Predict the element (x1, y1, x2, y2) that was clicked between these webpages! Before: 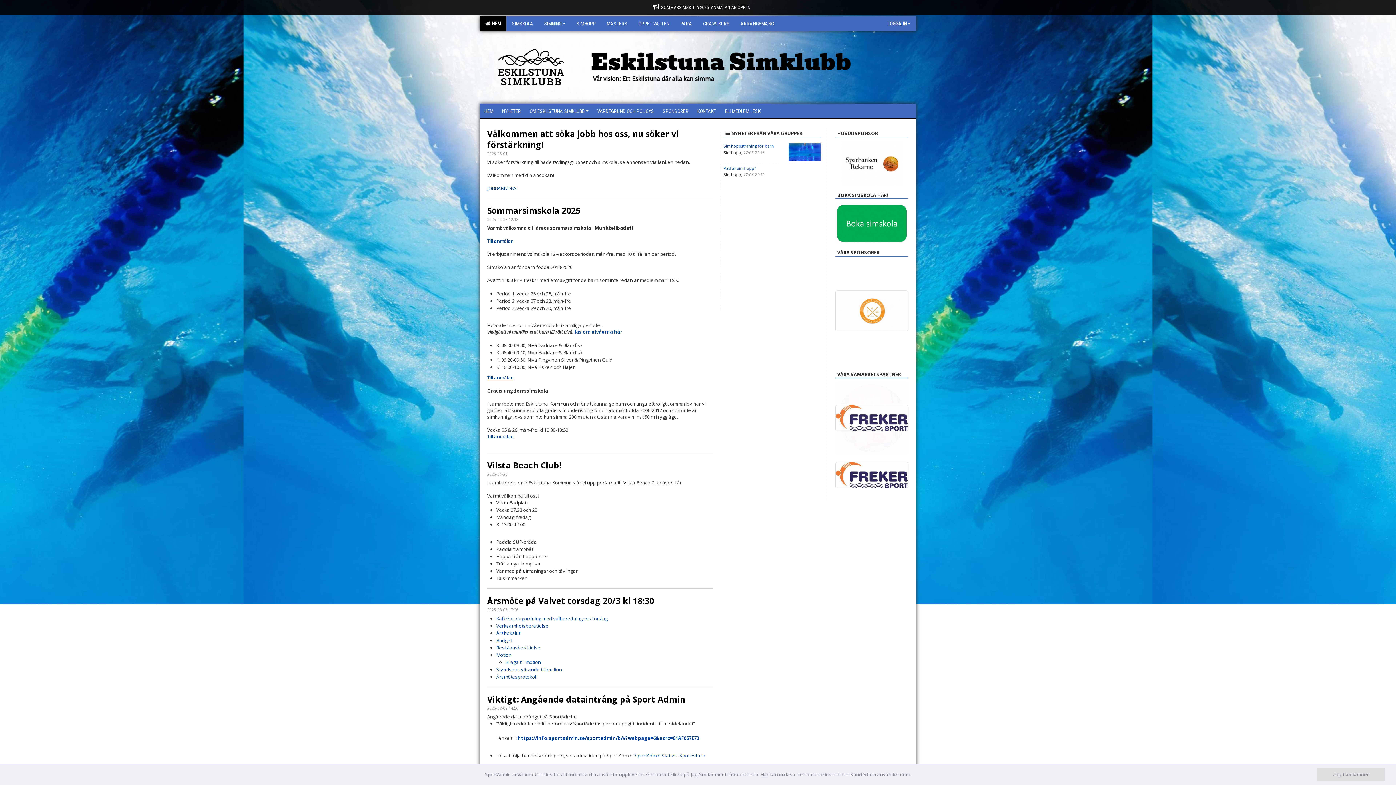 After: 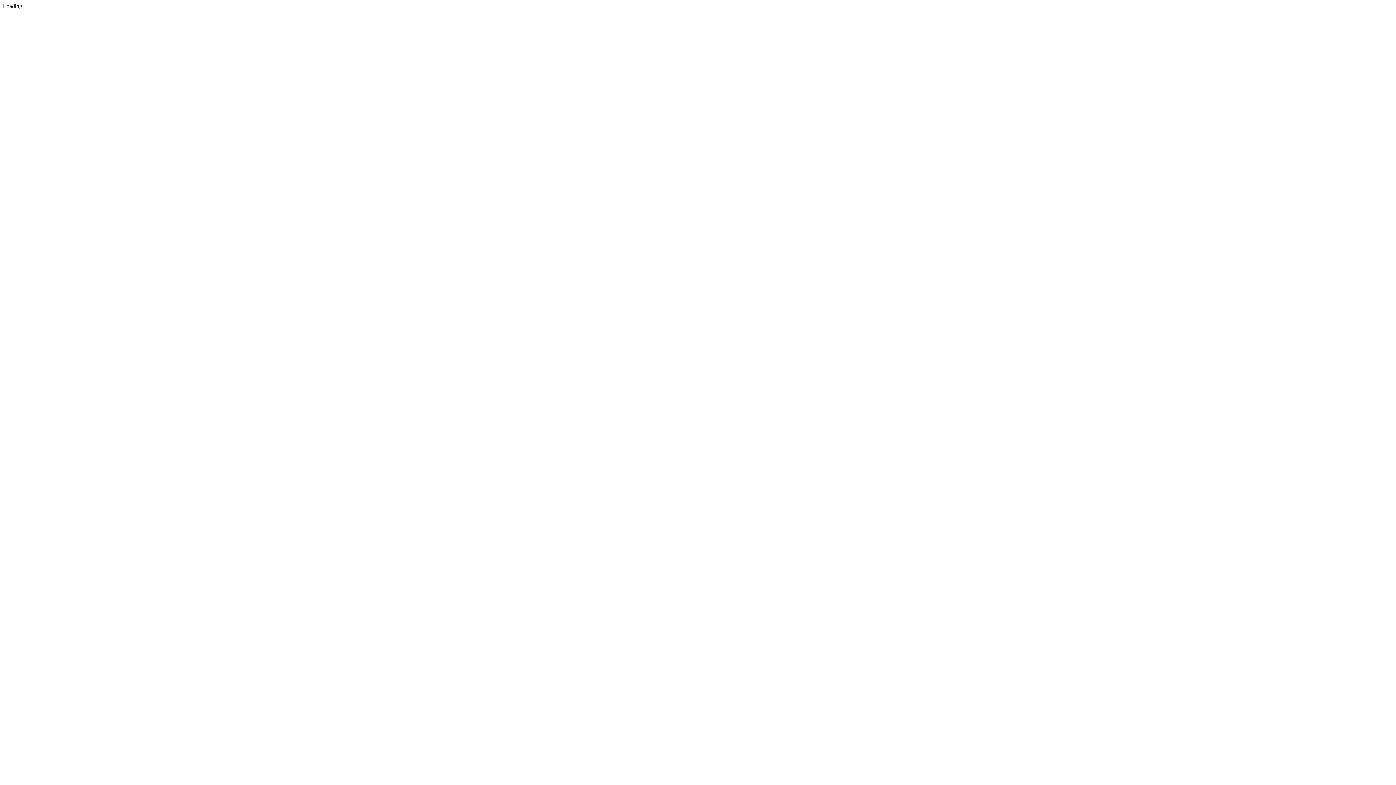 Action: bbox: (496, 652, 511, 658) label: Motion